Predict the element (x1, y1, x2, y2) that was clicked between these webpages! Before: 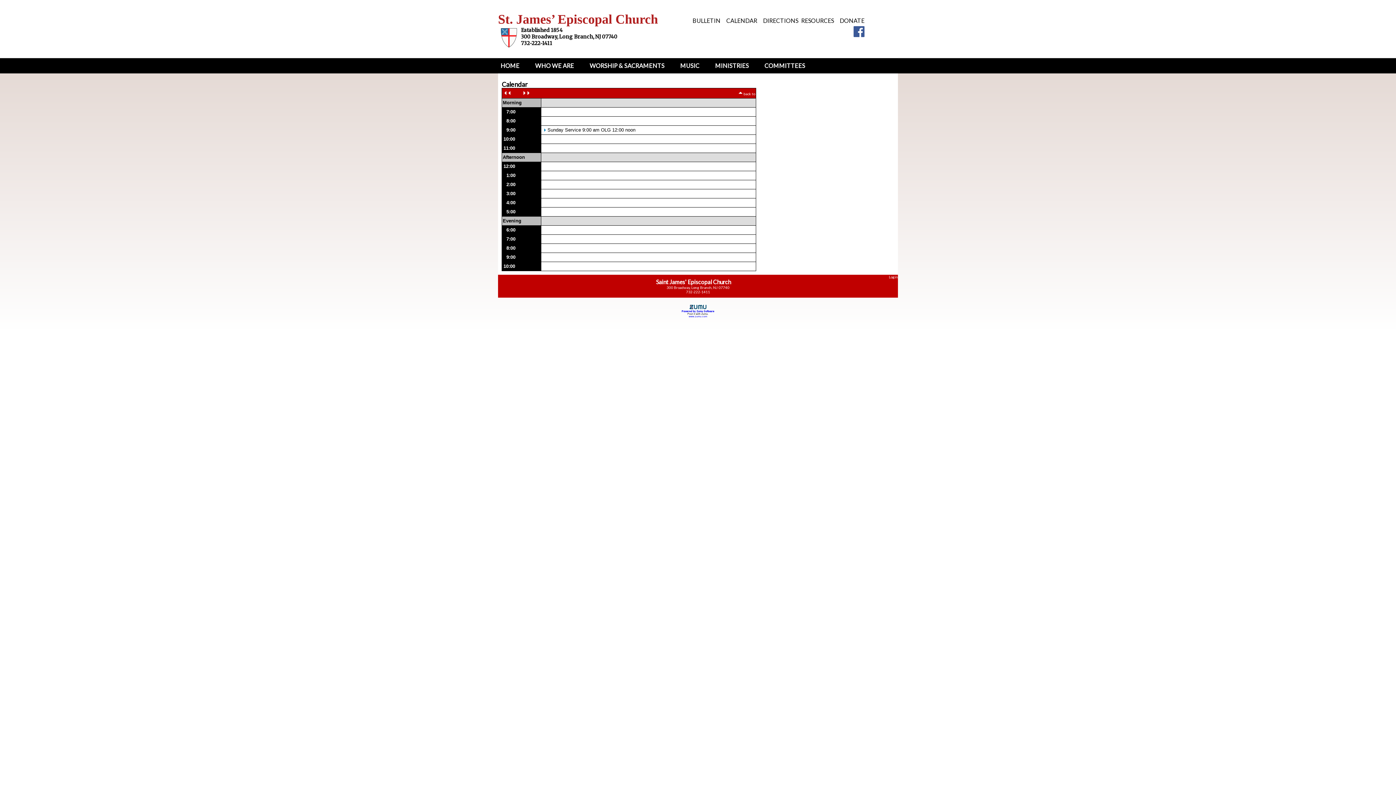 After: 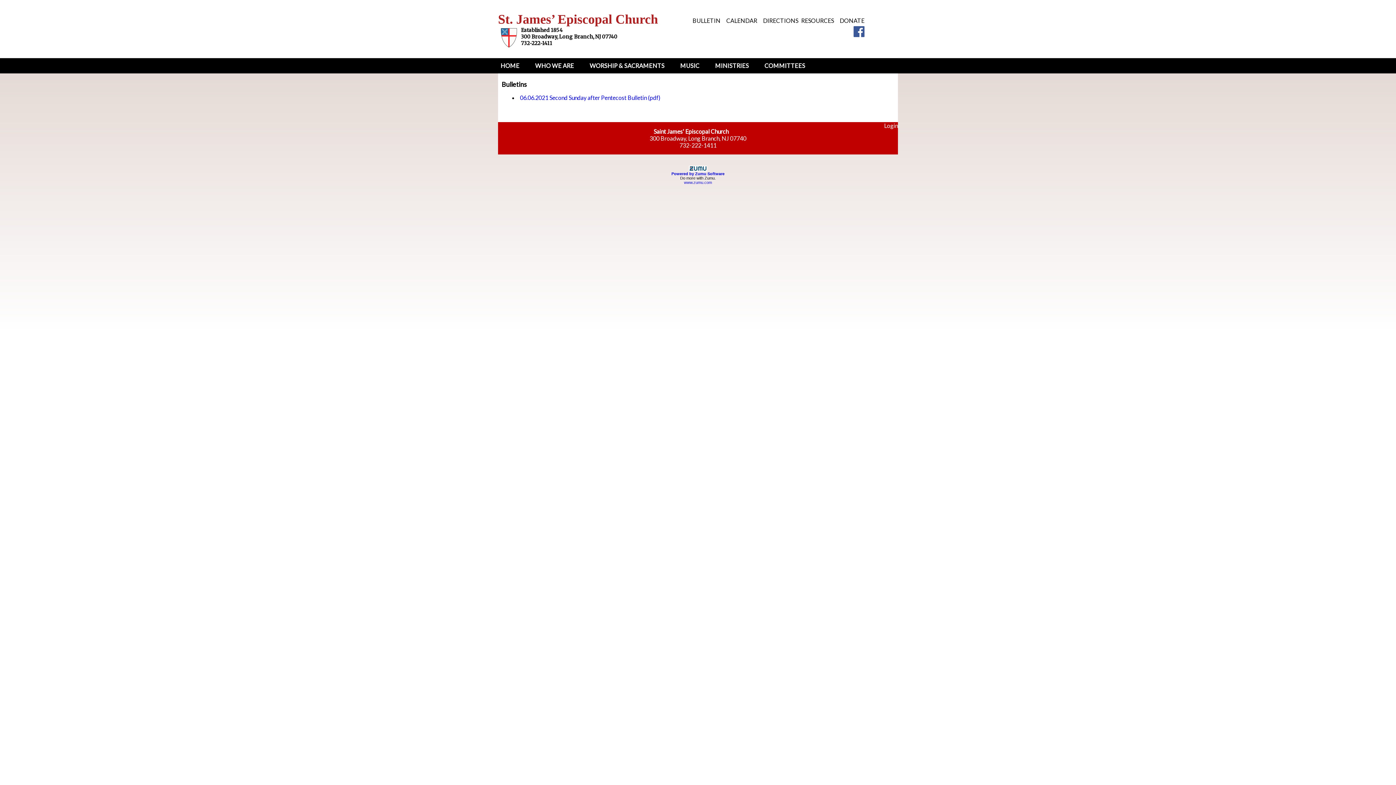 Action: label: BULLETIN bbox: (692, 11, 720, 26)